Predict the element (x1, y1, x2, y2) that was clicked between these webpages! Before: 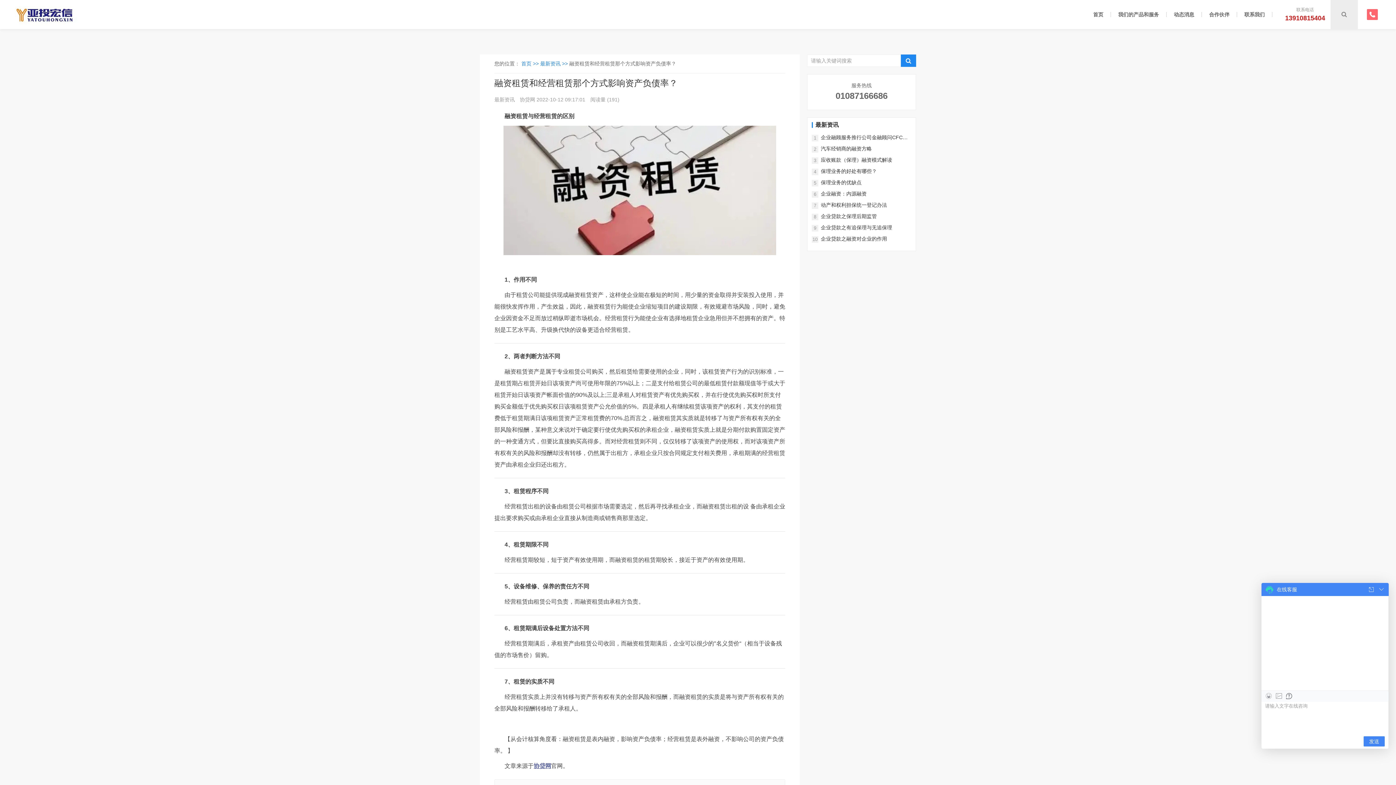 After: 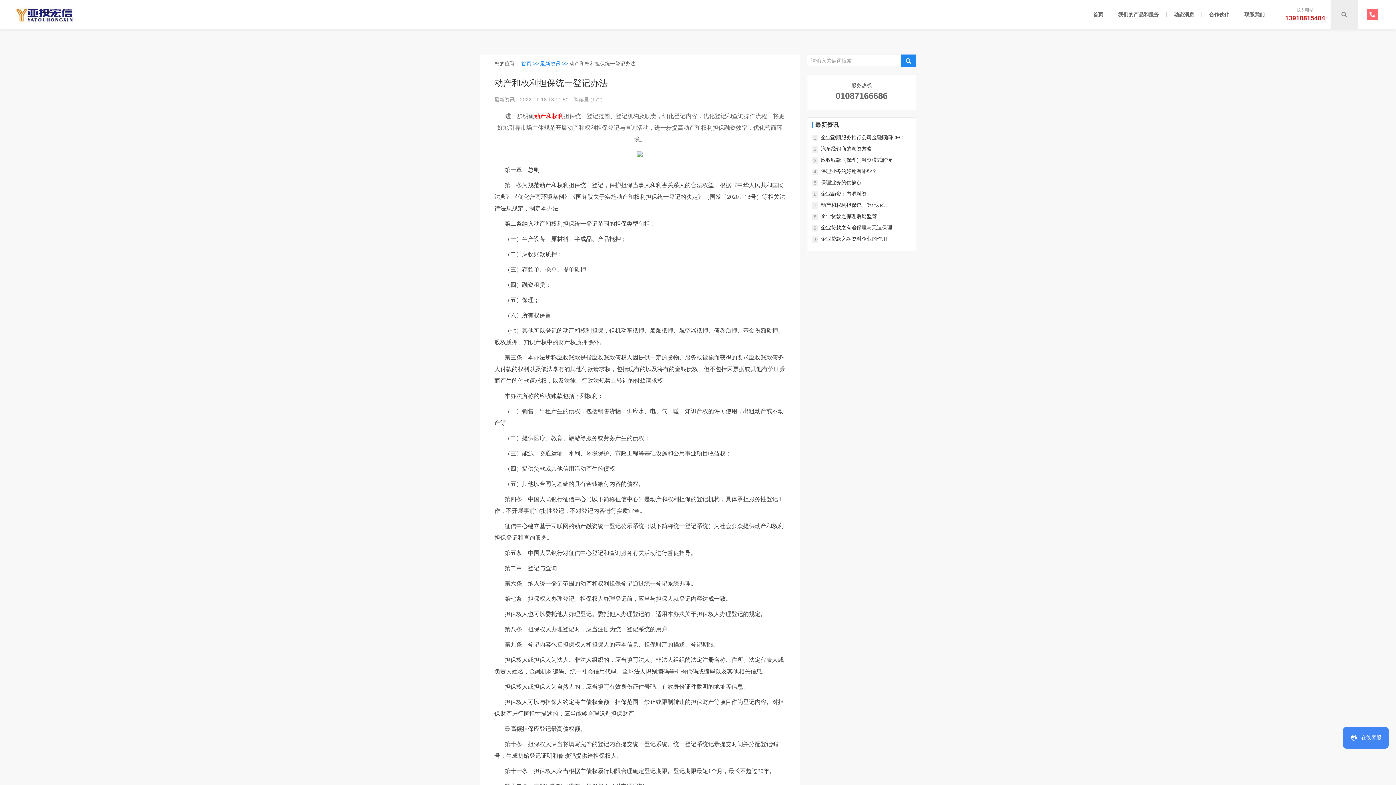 Action: bbox: (812, 201, 911, 209) label: 动产和权利担保统一登记办法